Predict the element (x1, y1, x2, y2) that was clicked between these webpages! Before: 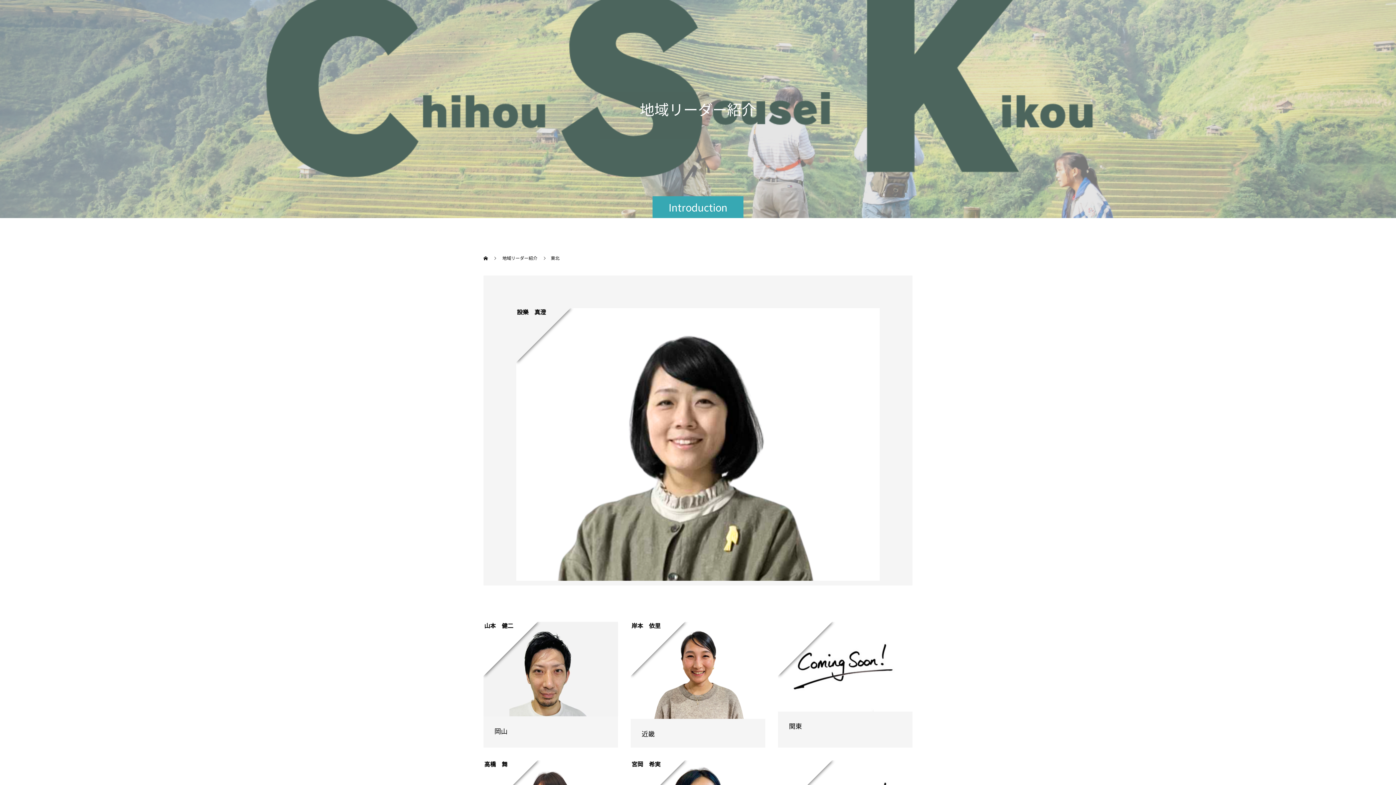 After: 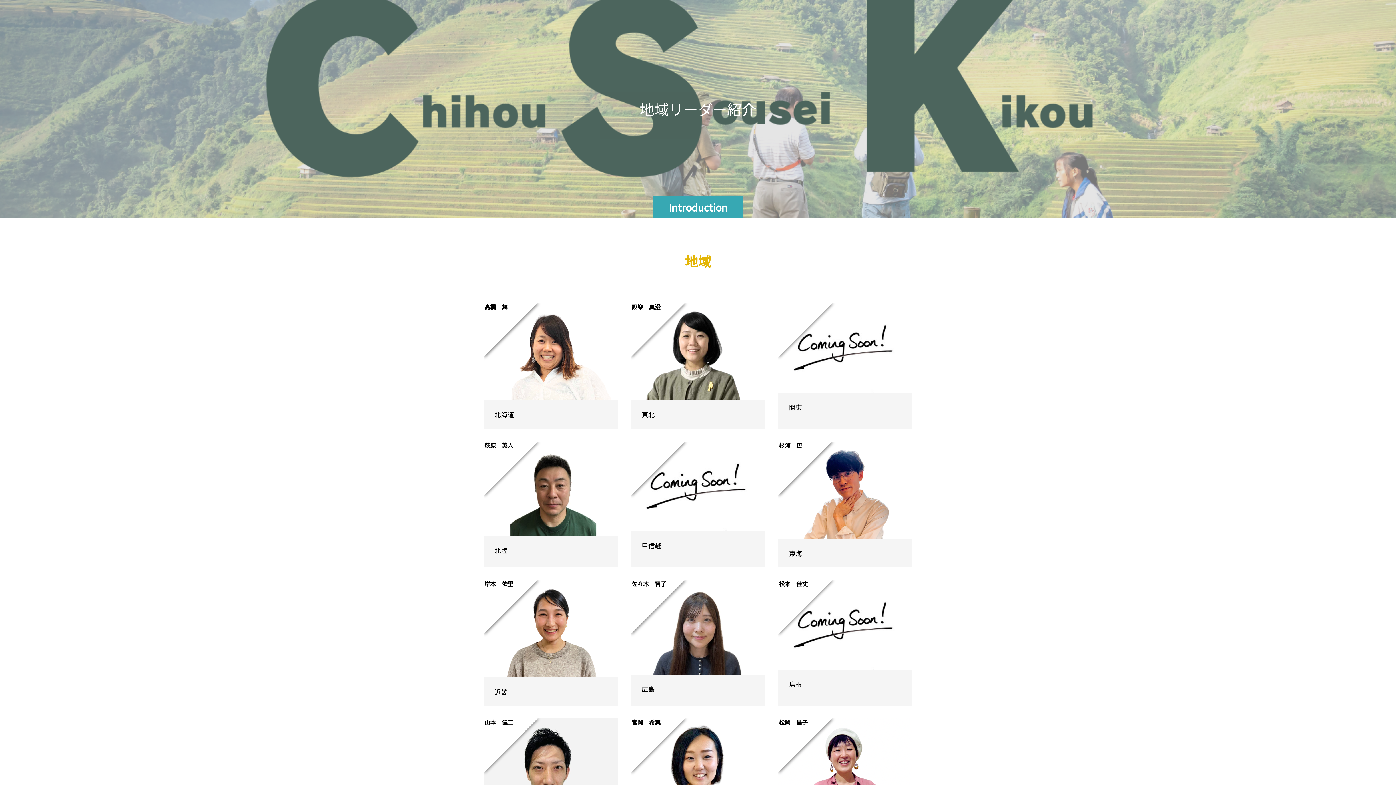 Action: label: 地域リーダー紹介  bbox: (502, 254, 538, 261)